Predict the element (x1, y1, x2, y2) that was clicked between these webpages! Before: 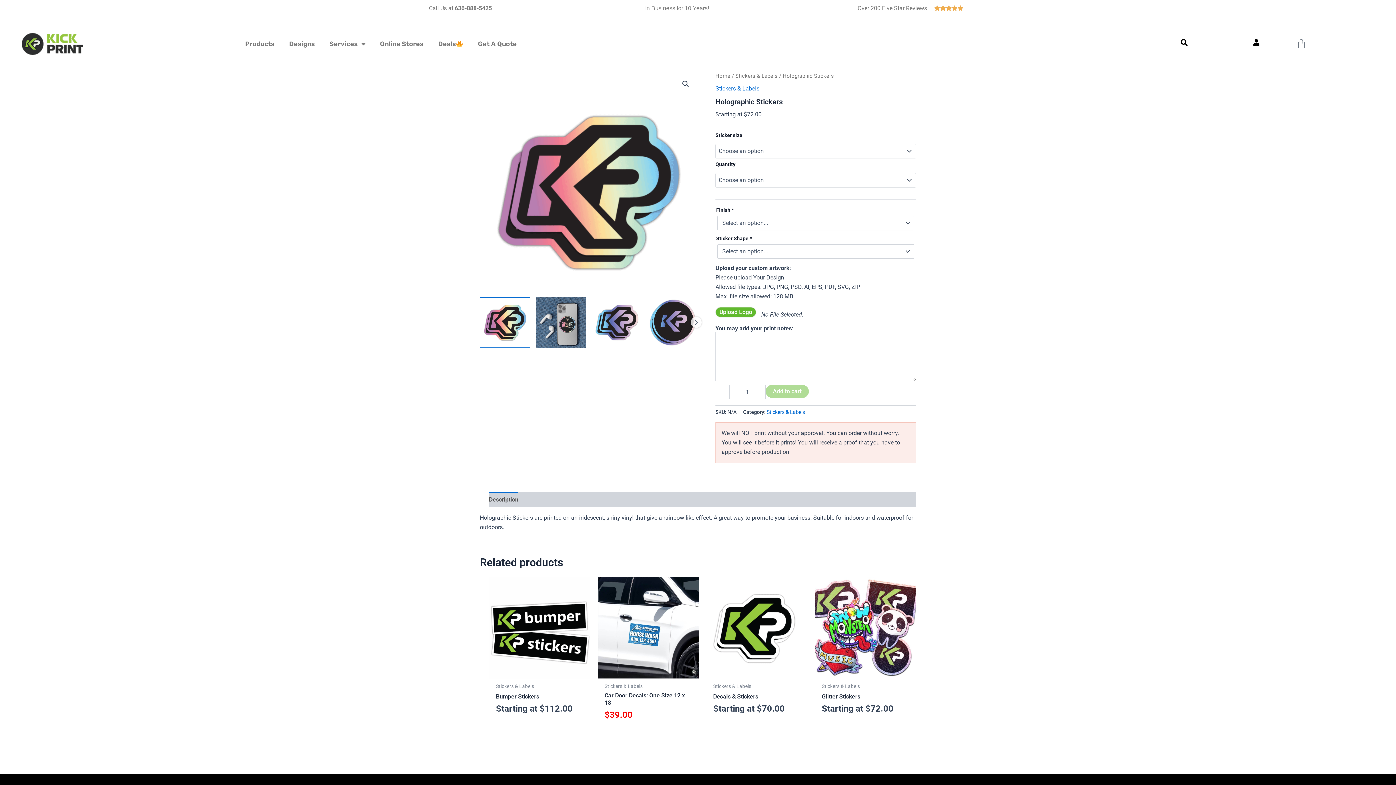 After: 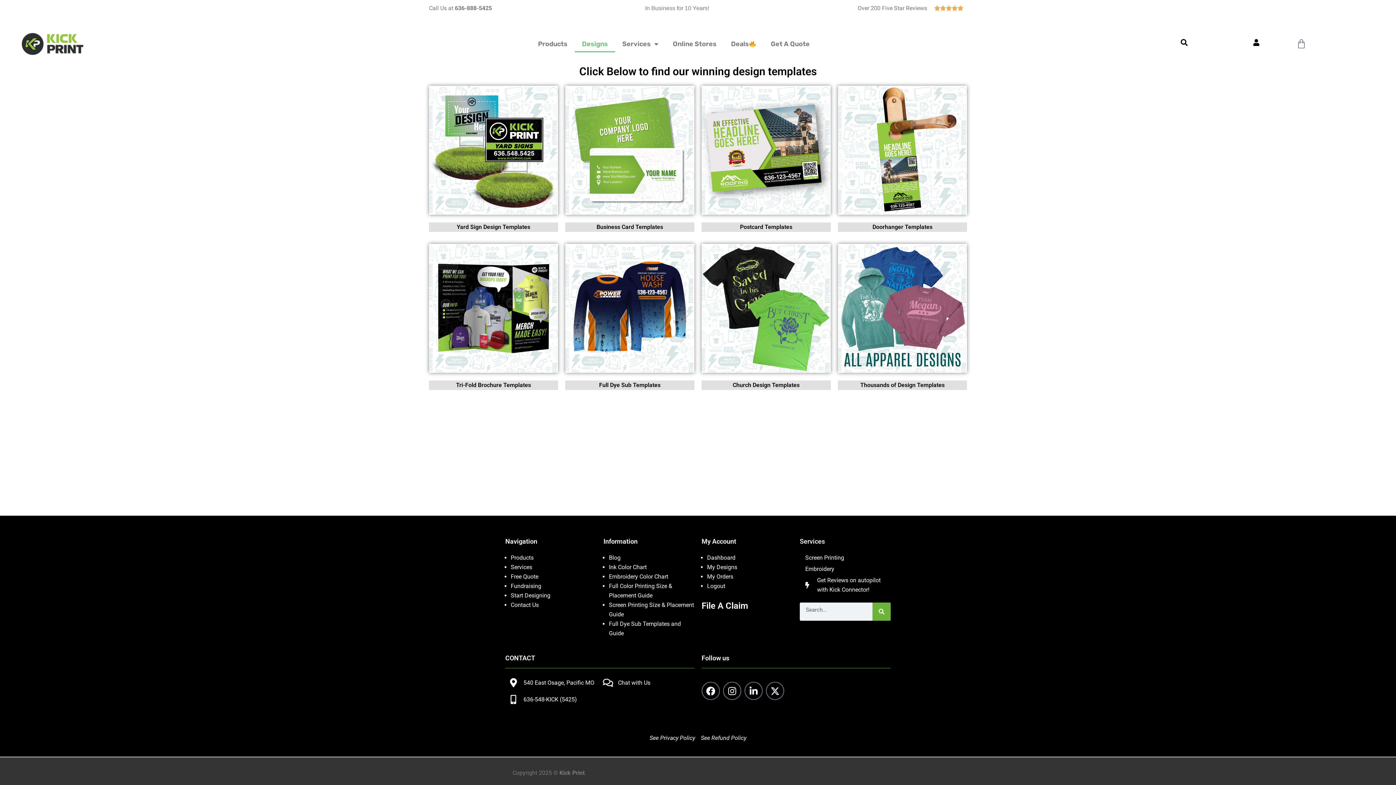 Action: label: Designs bbox: (281, 35, 322, 52)